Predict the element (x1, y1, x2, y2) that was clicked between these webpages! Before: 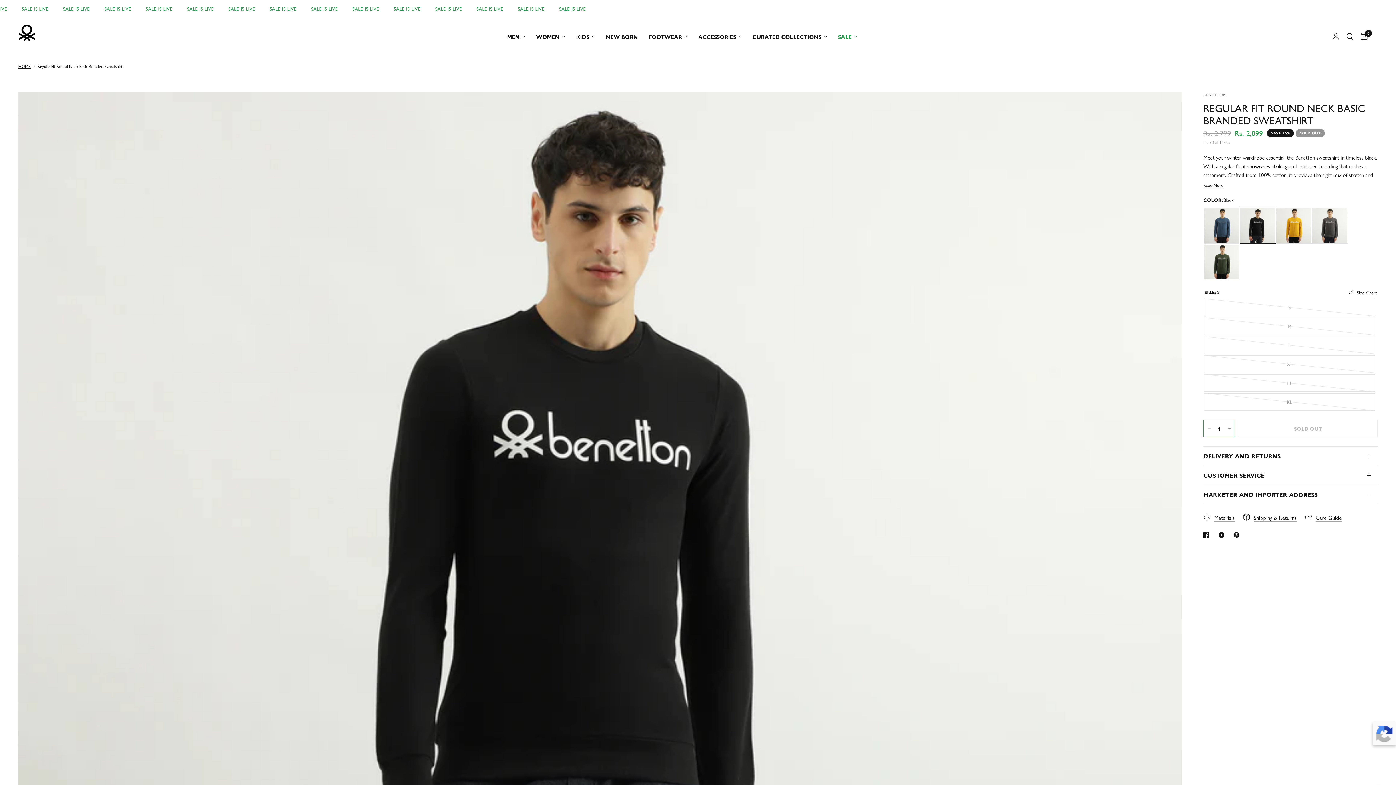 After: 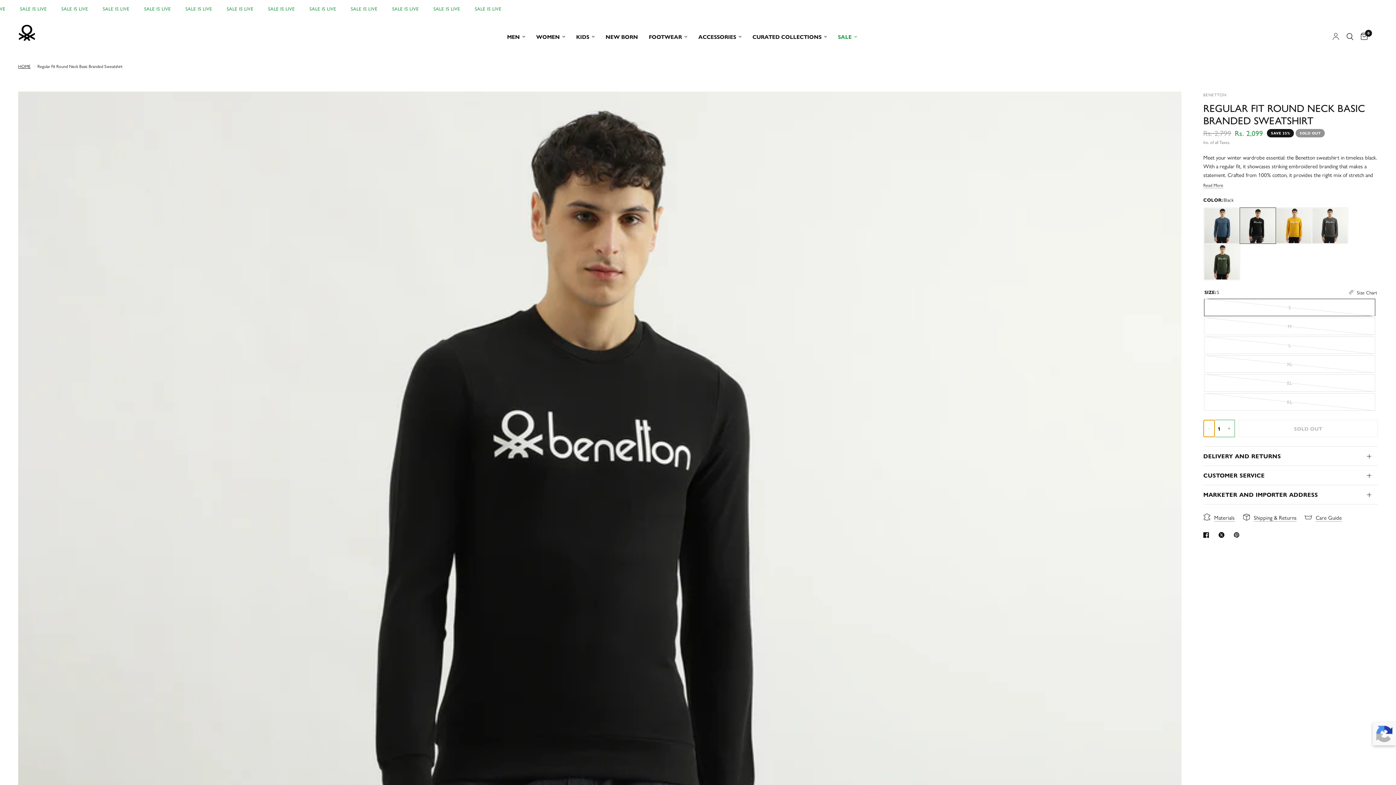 Action: bbox: (1204, 420, 1214, 437) label: Decrease quantity for Regular Fit Round Neck Basic Branded Sweatshirt